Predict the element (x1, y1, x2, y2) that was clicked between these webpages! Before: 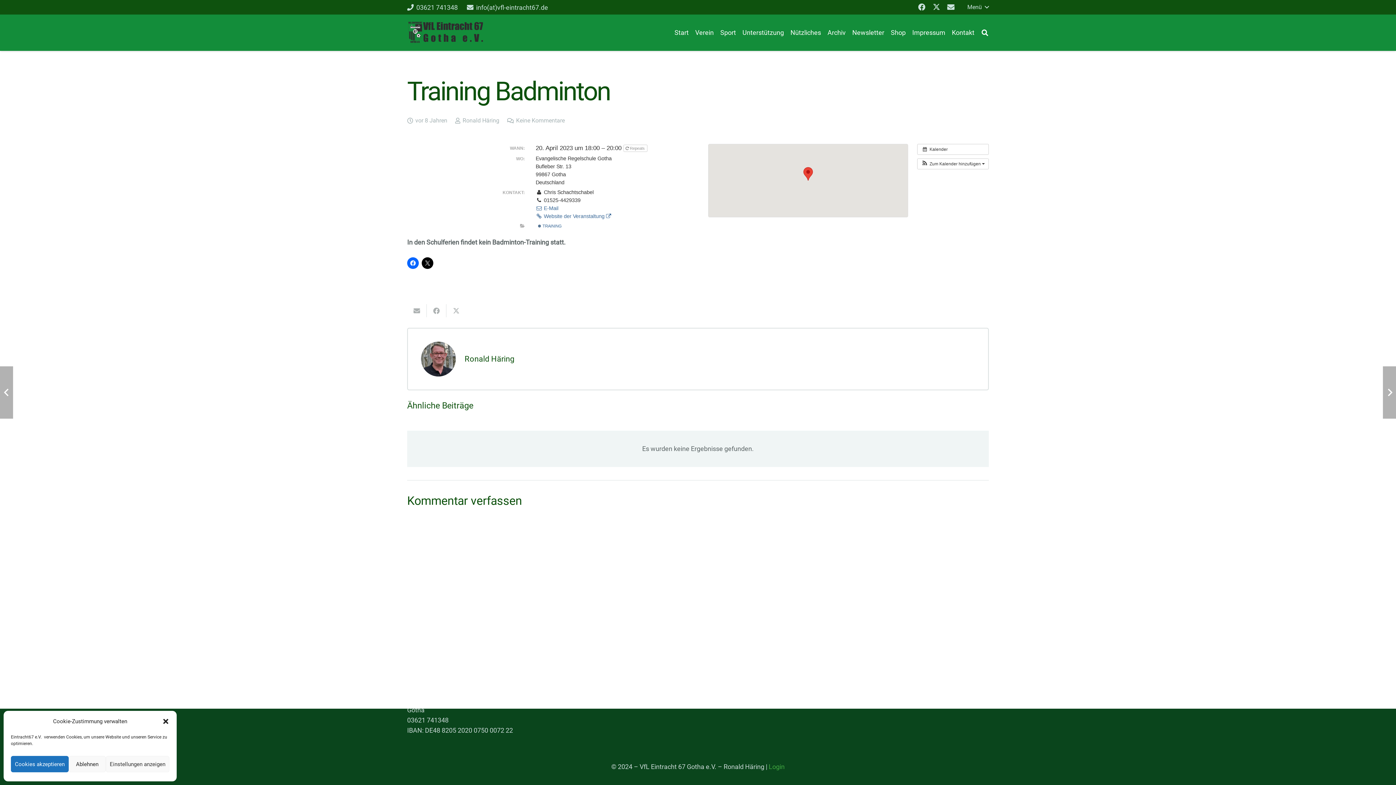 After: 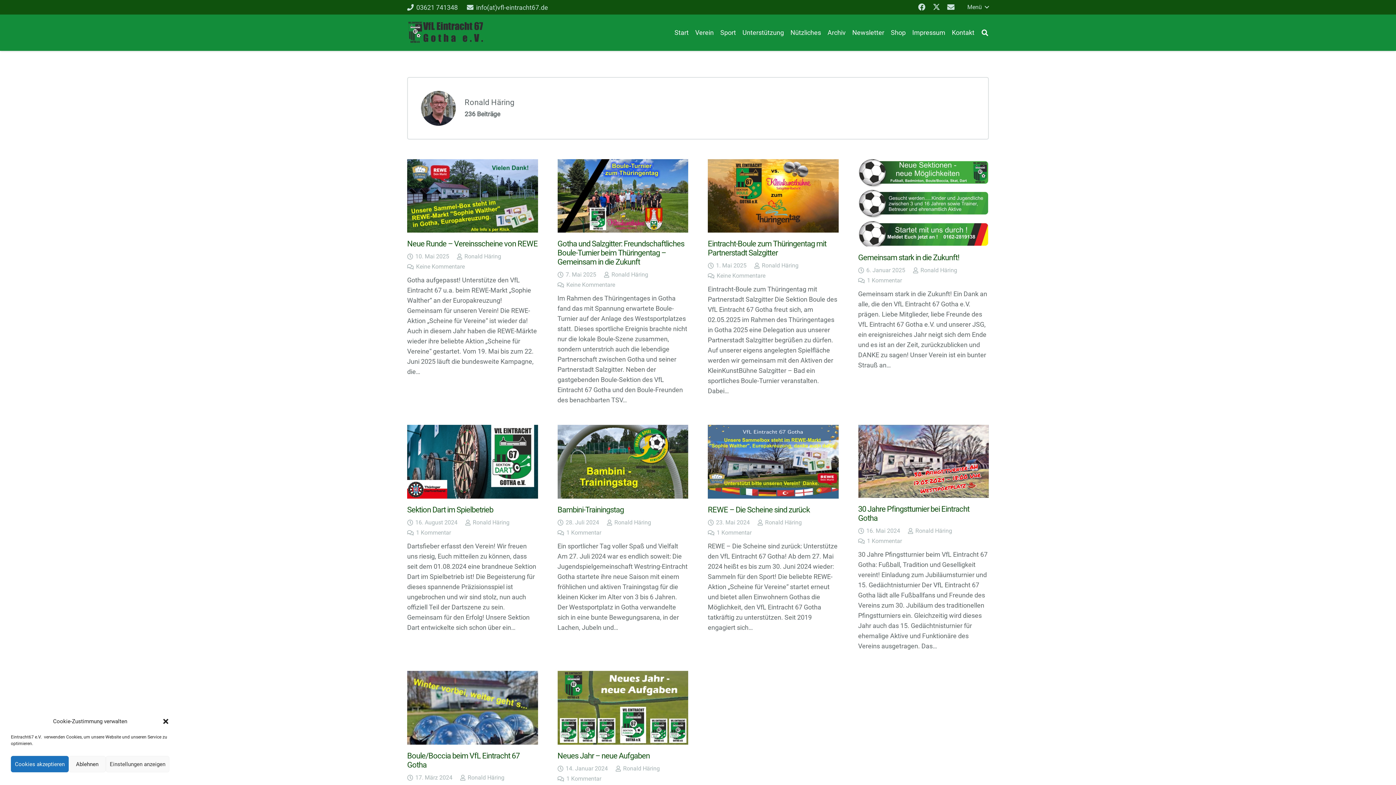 Action: label: Ronald Häring bbox: (464, 354, 975, 364)